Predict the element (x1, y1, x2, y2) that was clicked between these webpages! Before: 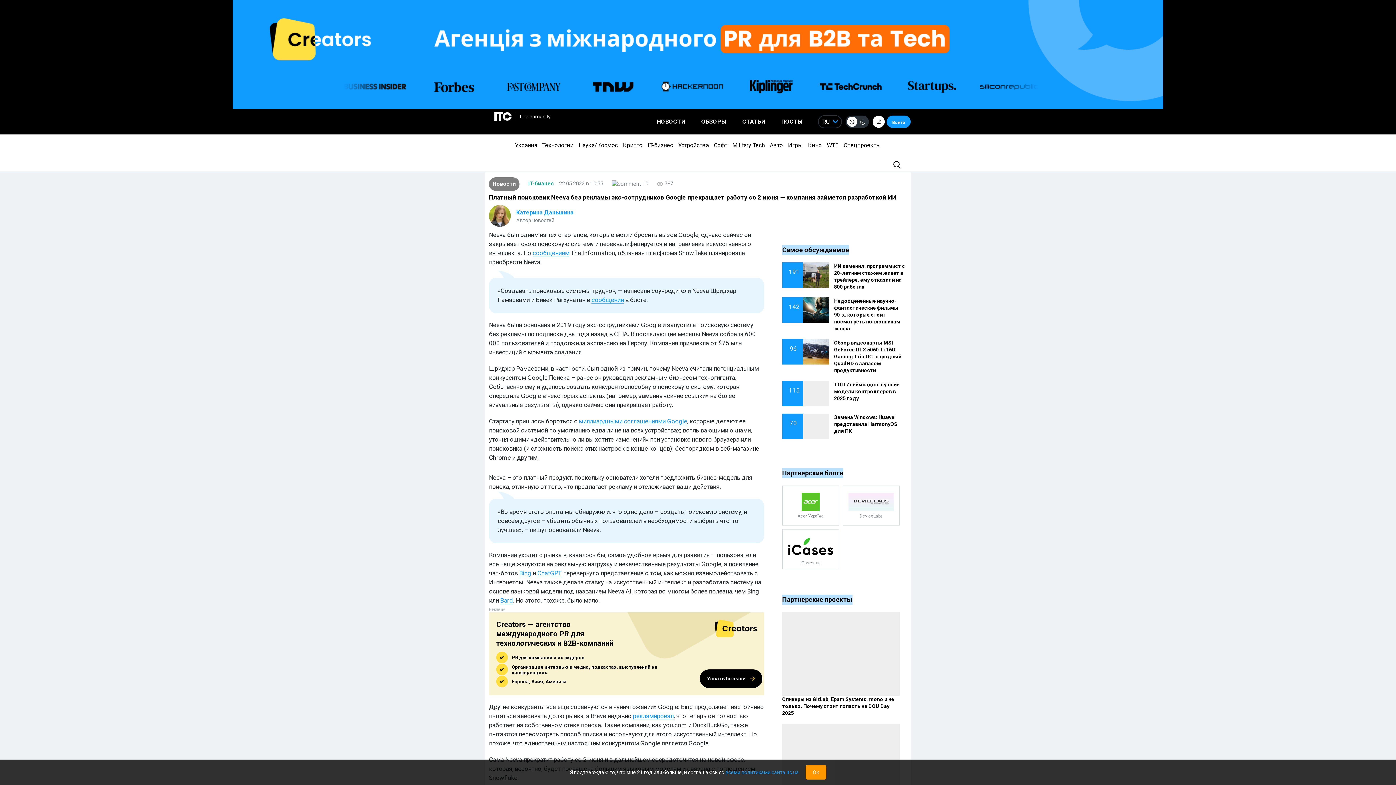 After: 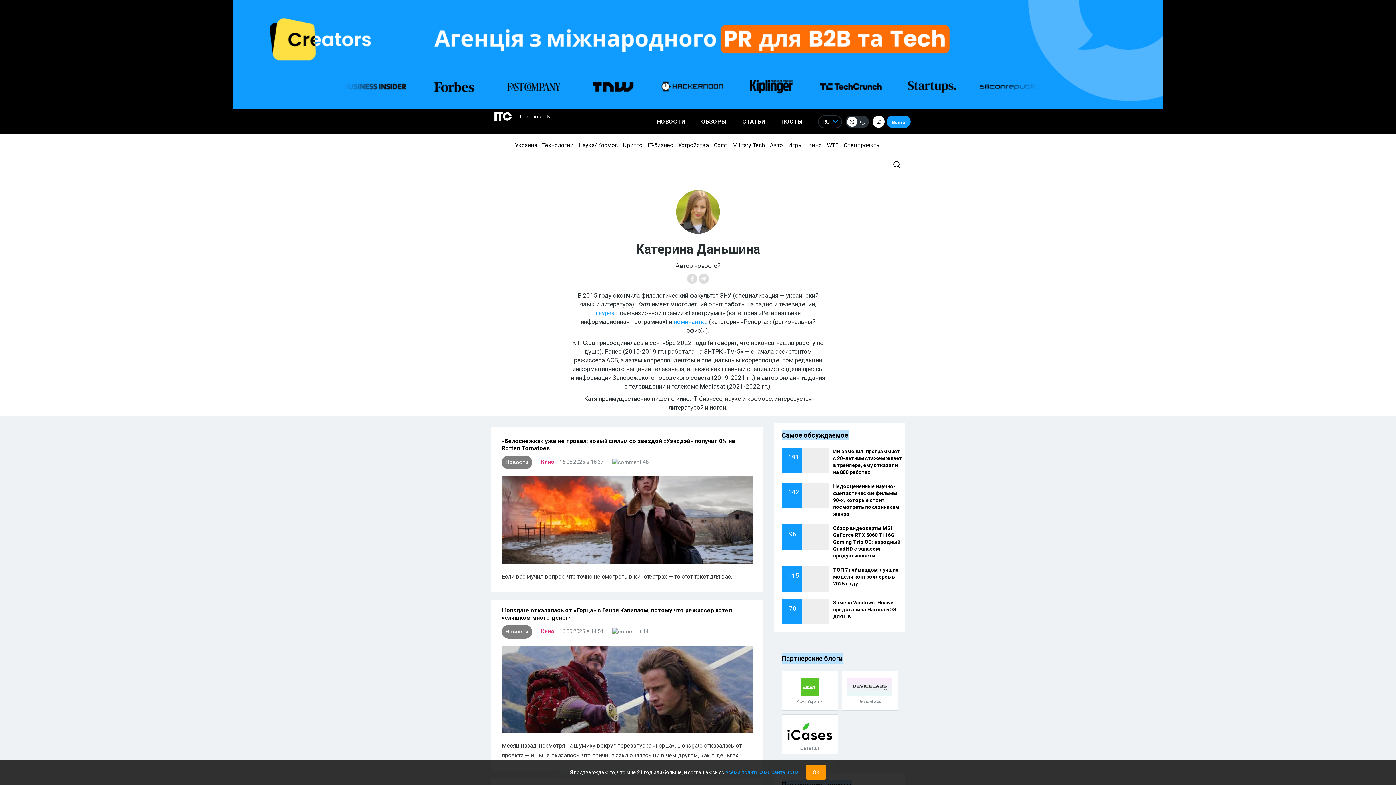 Action: bbox: (489, 205, 516, 226)